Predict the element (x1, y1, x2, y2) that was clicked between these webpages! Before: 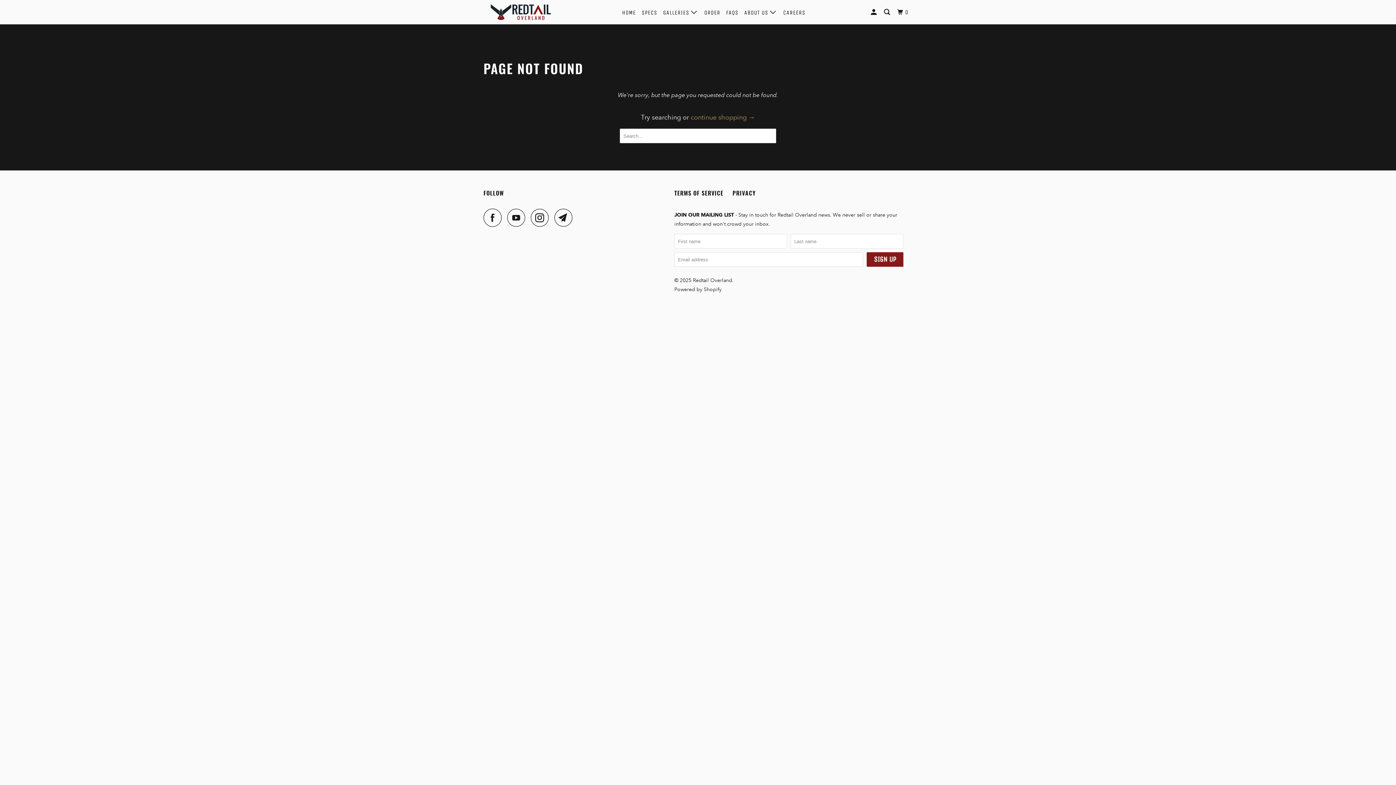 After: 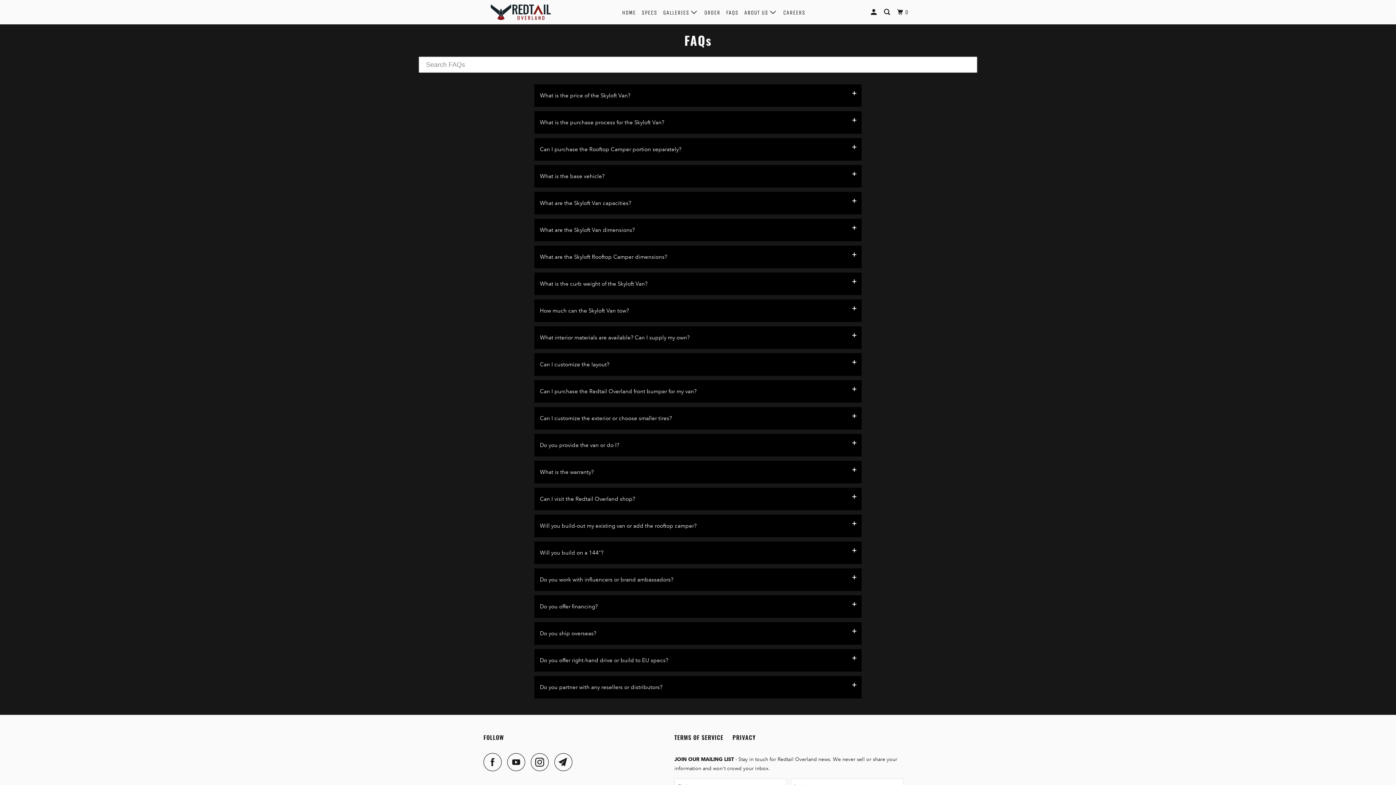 Action: bbox: (724, 6, 740, 19) label: FAQS